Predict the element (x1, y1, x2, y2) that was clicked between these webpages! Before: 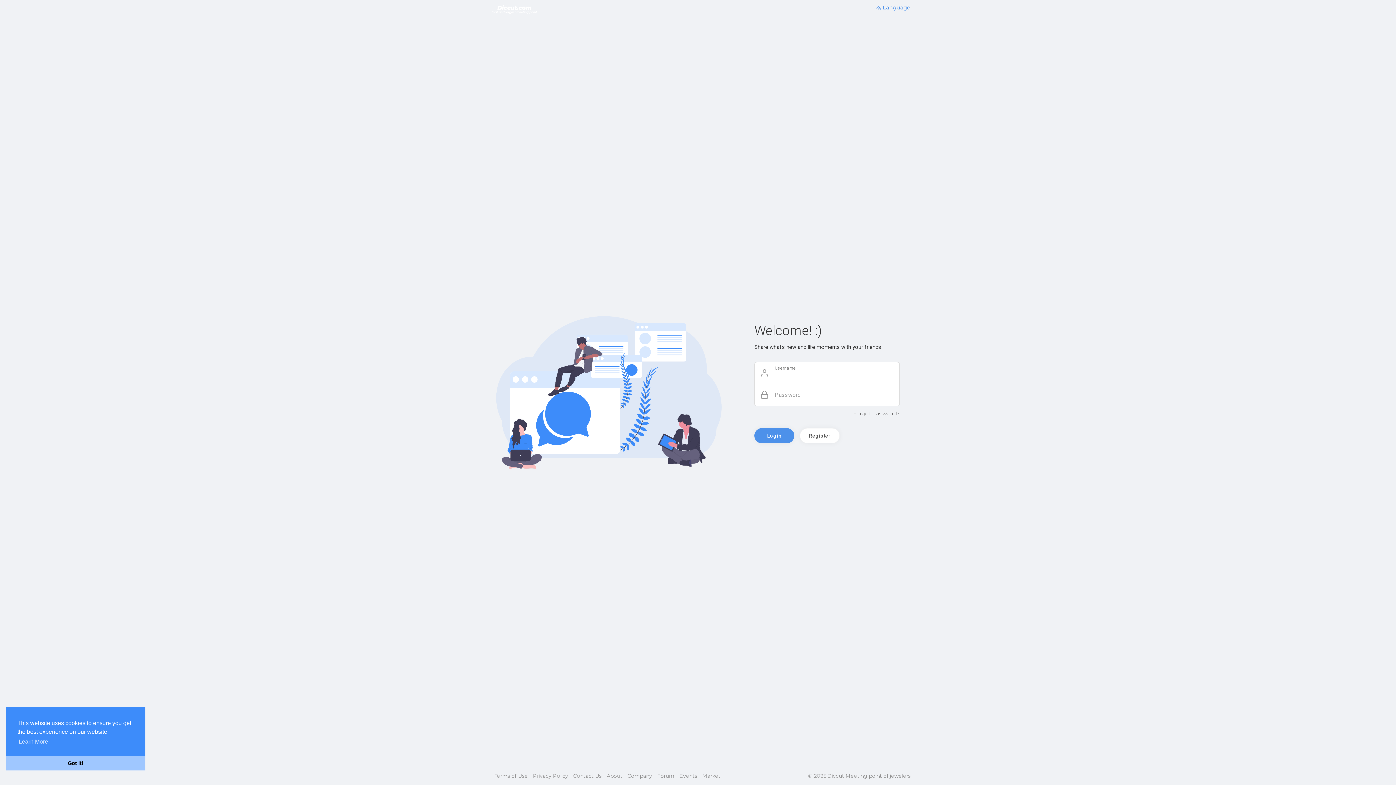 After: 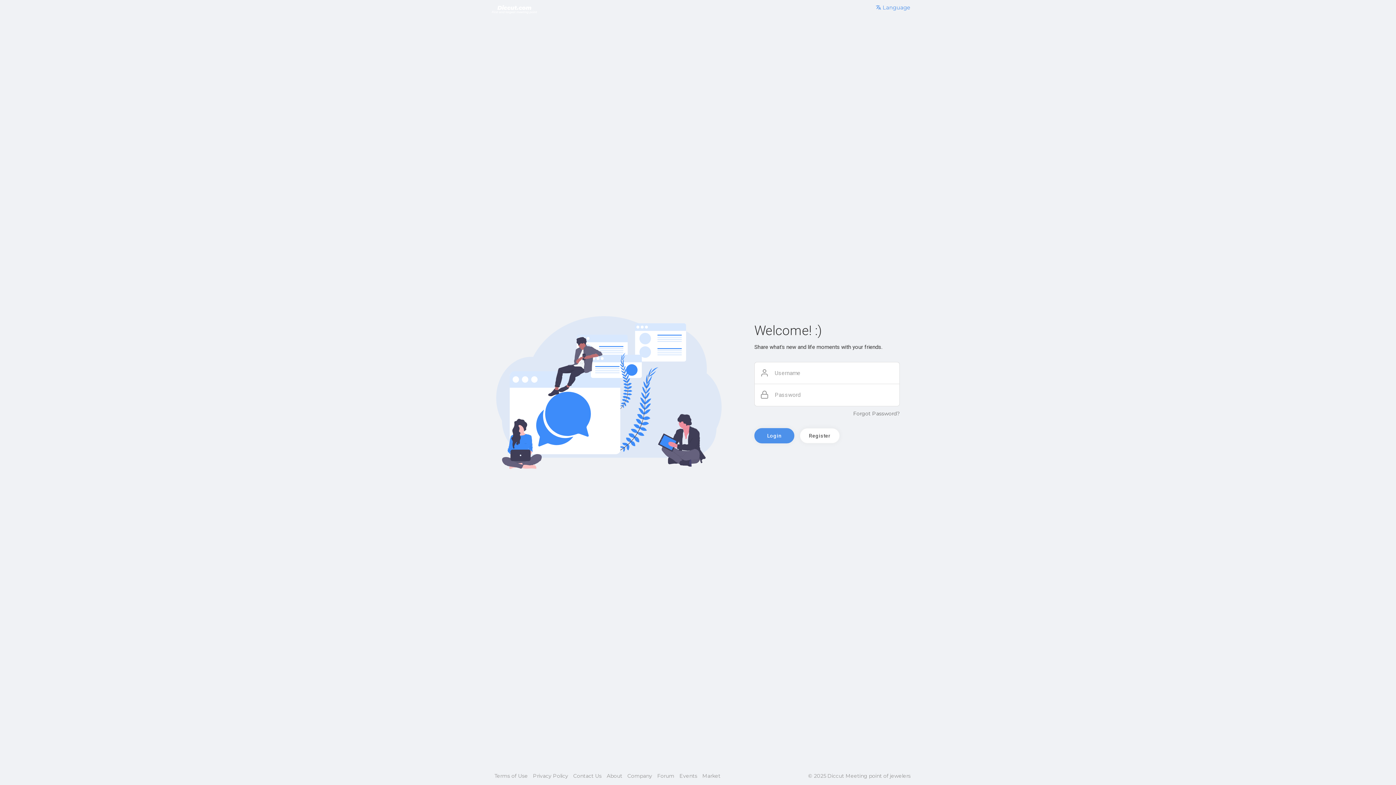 Action: label: dismiss cookie message bbox: (5, 756, 145, 770)